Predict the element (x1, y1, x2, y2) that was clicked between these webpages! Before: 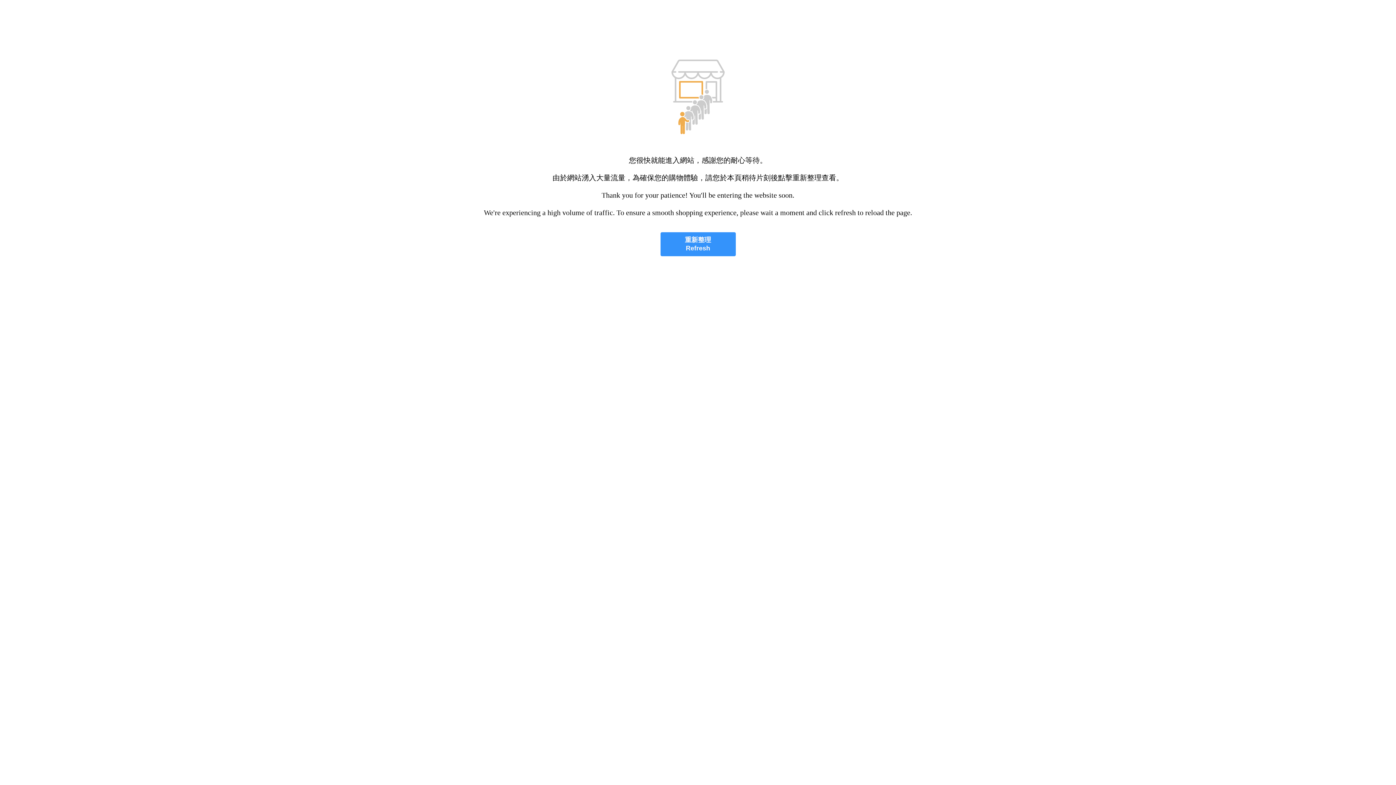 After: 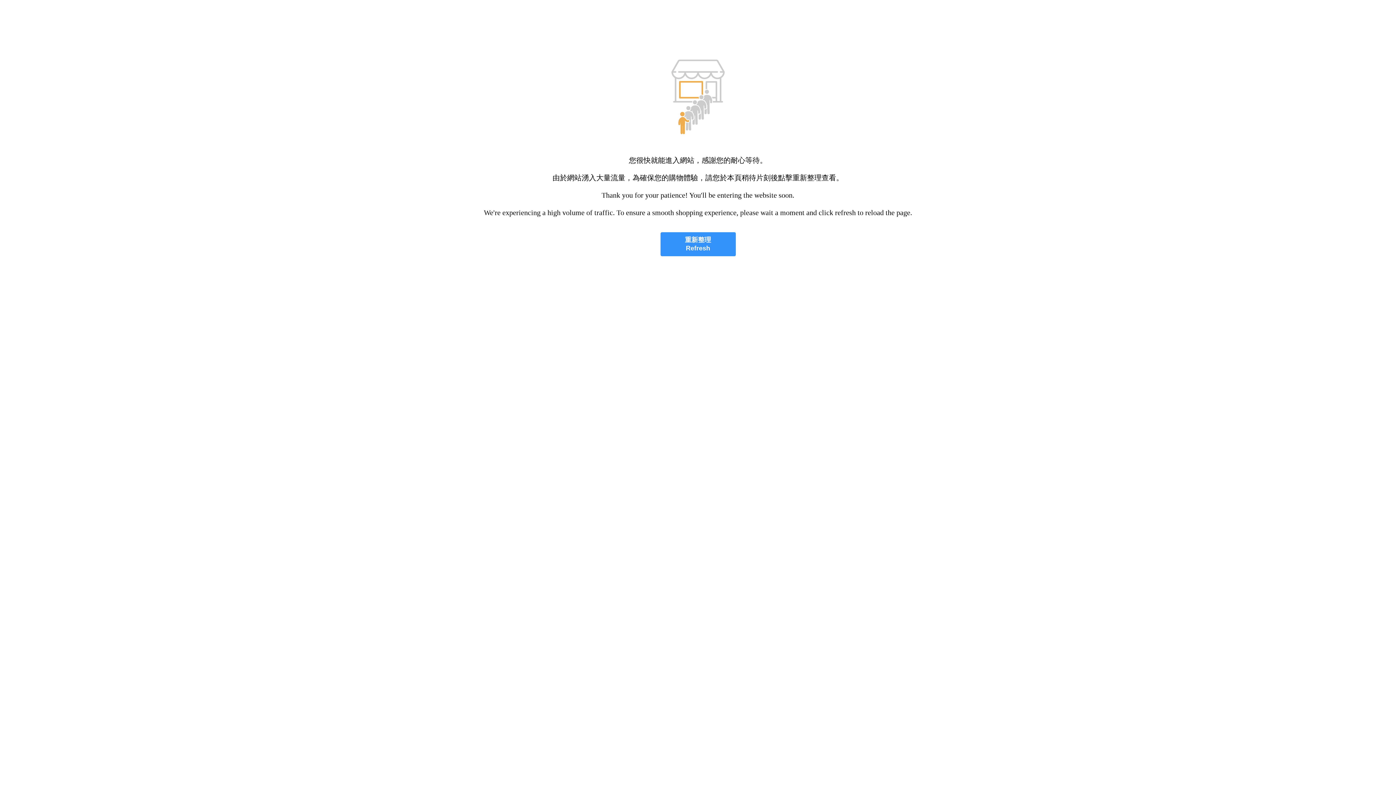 Action: label: 重新整理
Refresh bbox: (660, 232, 735, 256)